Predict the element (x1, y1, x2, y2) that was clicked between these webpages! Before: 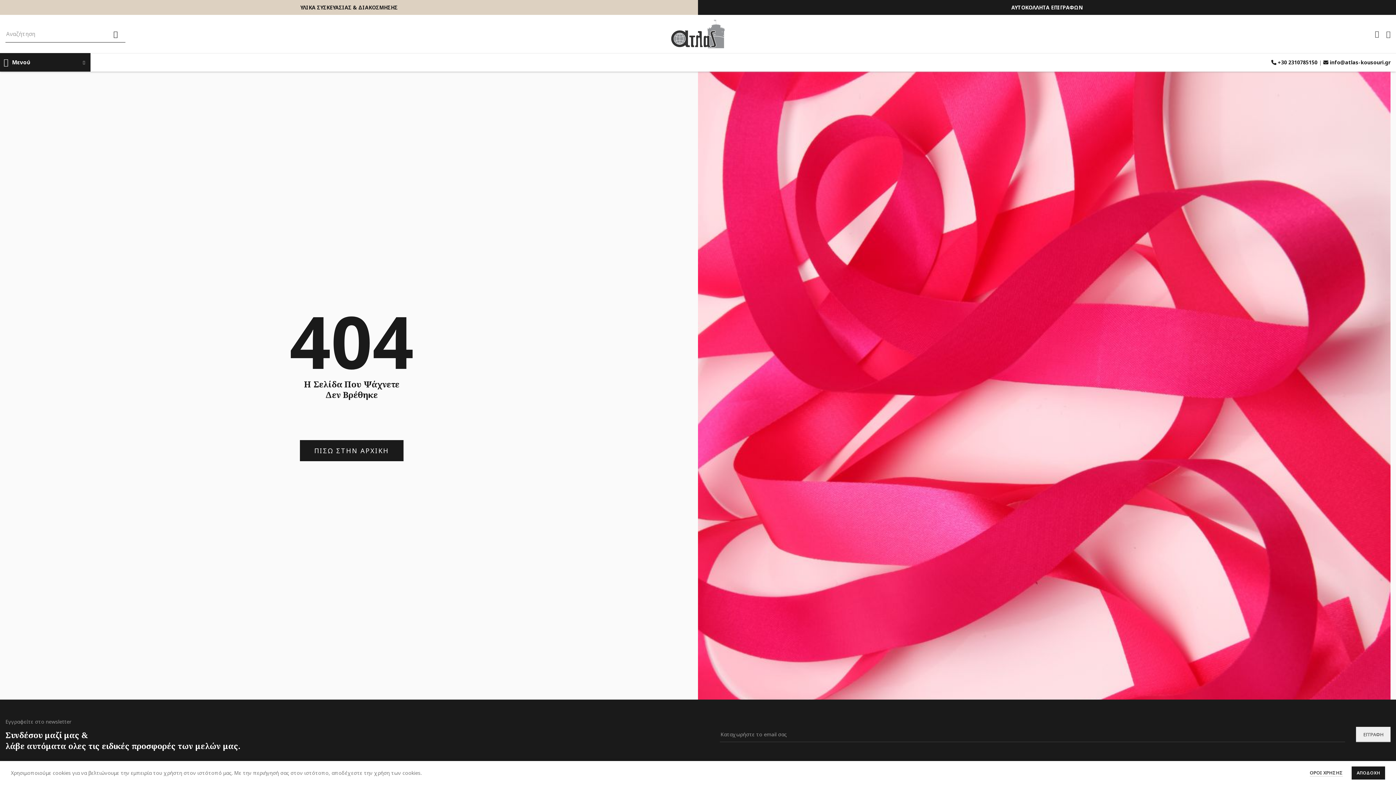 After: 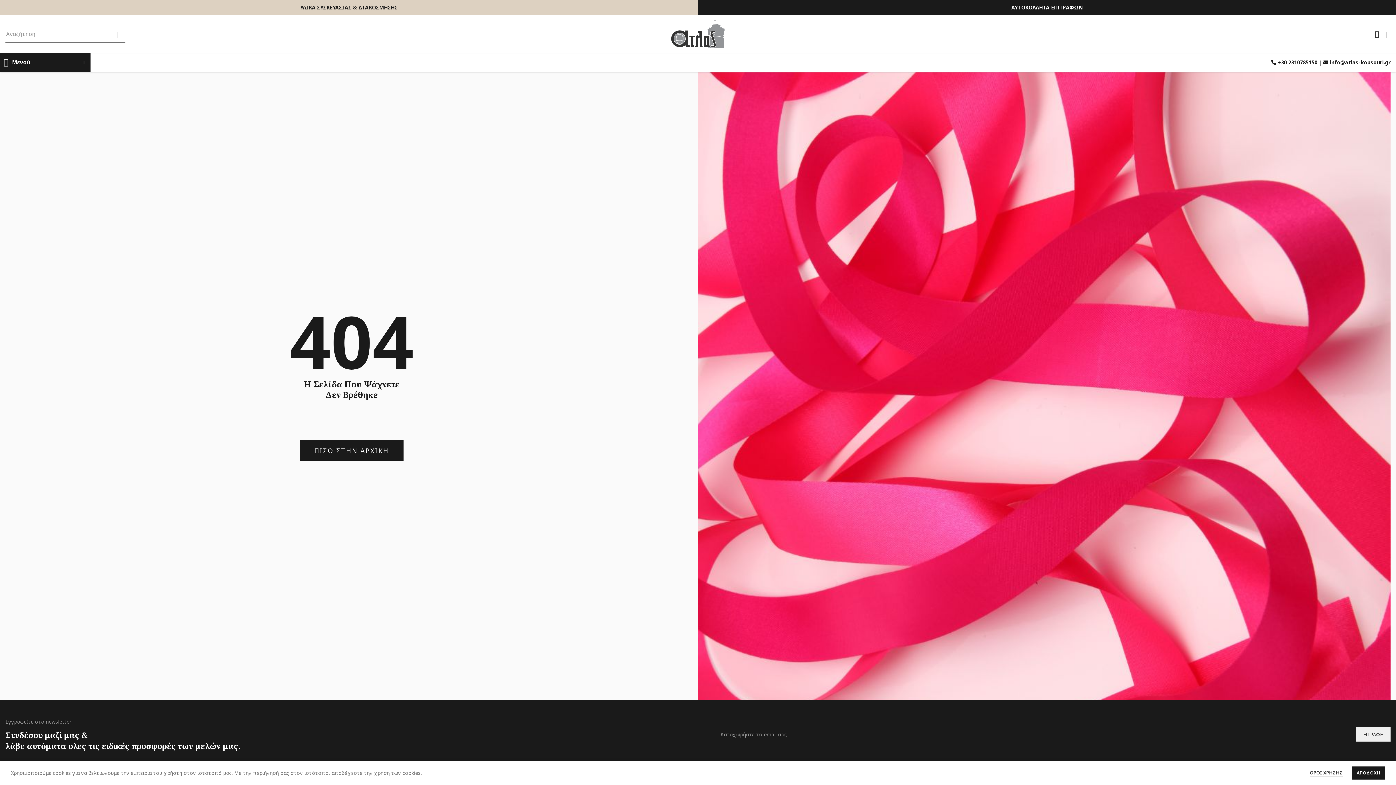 Action: label:  +30 2310785150 bbox: (1271, 58, 1317, 65)